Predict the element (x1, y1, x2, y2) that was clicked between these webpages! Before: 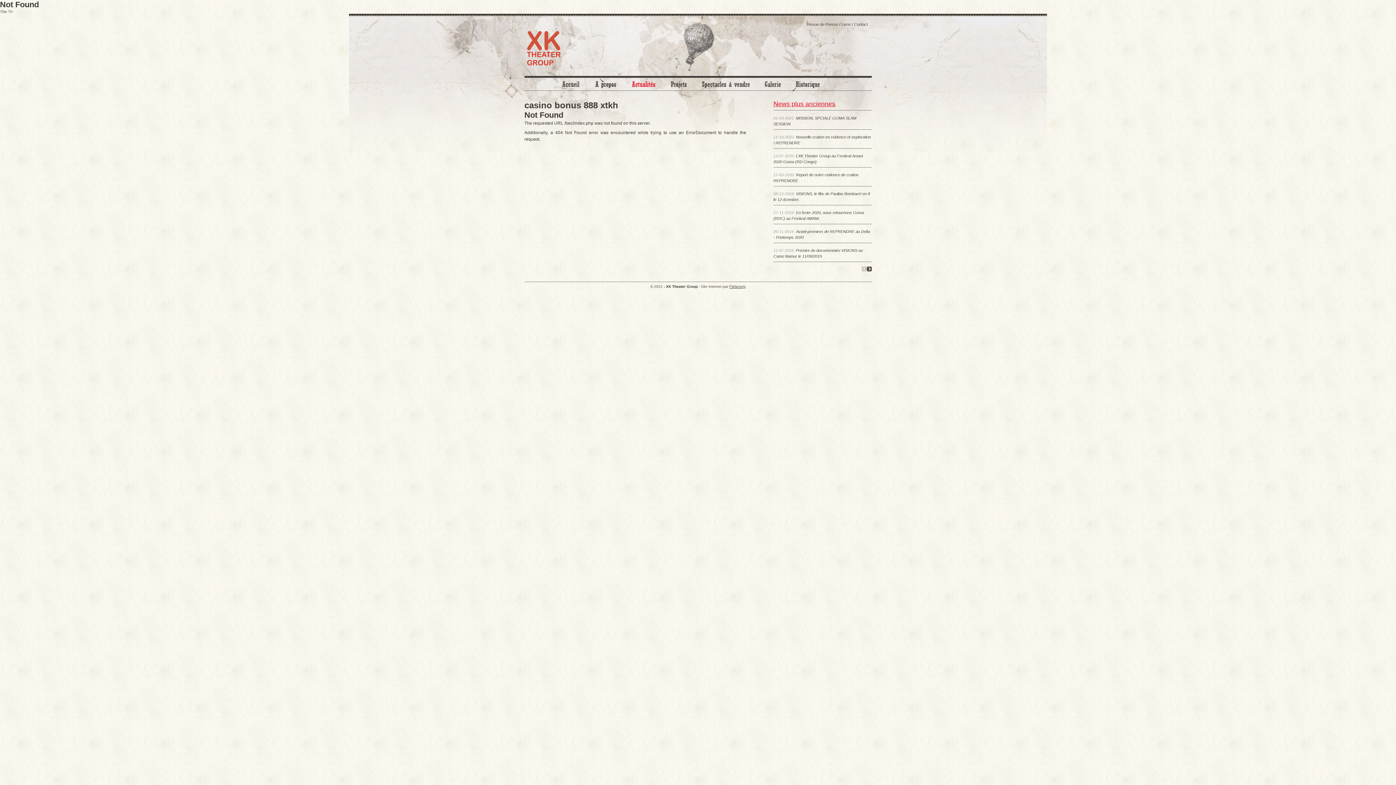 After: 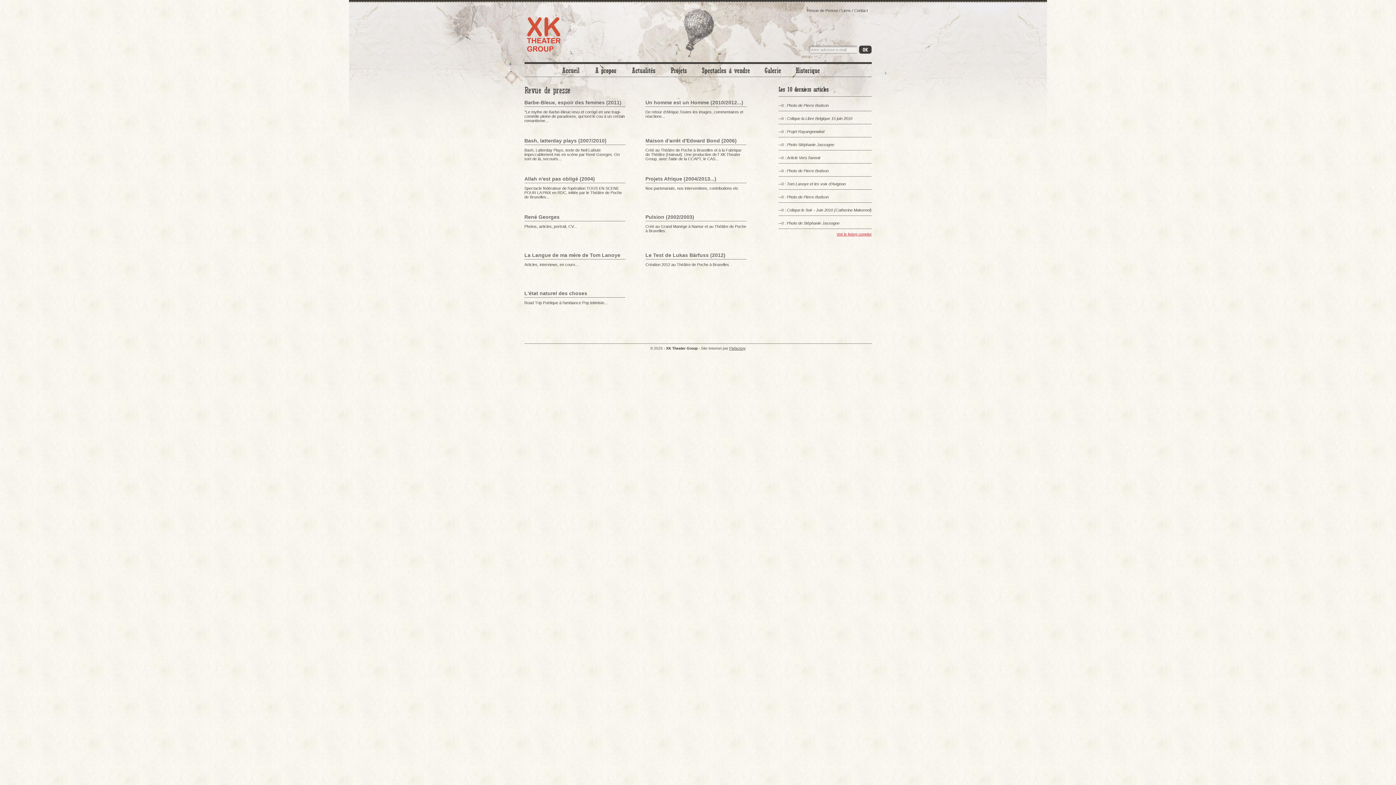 Action: label: Revue de Presse bbox: (807, 22, 838, 26)